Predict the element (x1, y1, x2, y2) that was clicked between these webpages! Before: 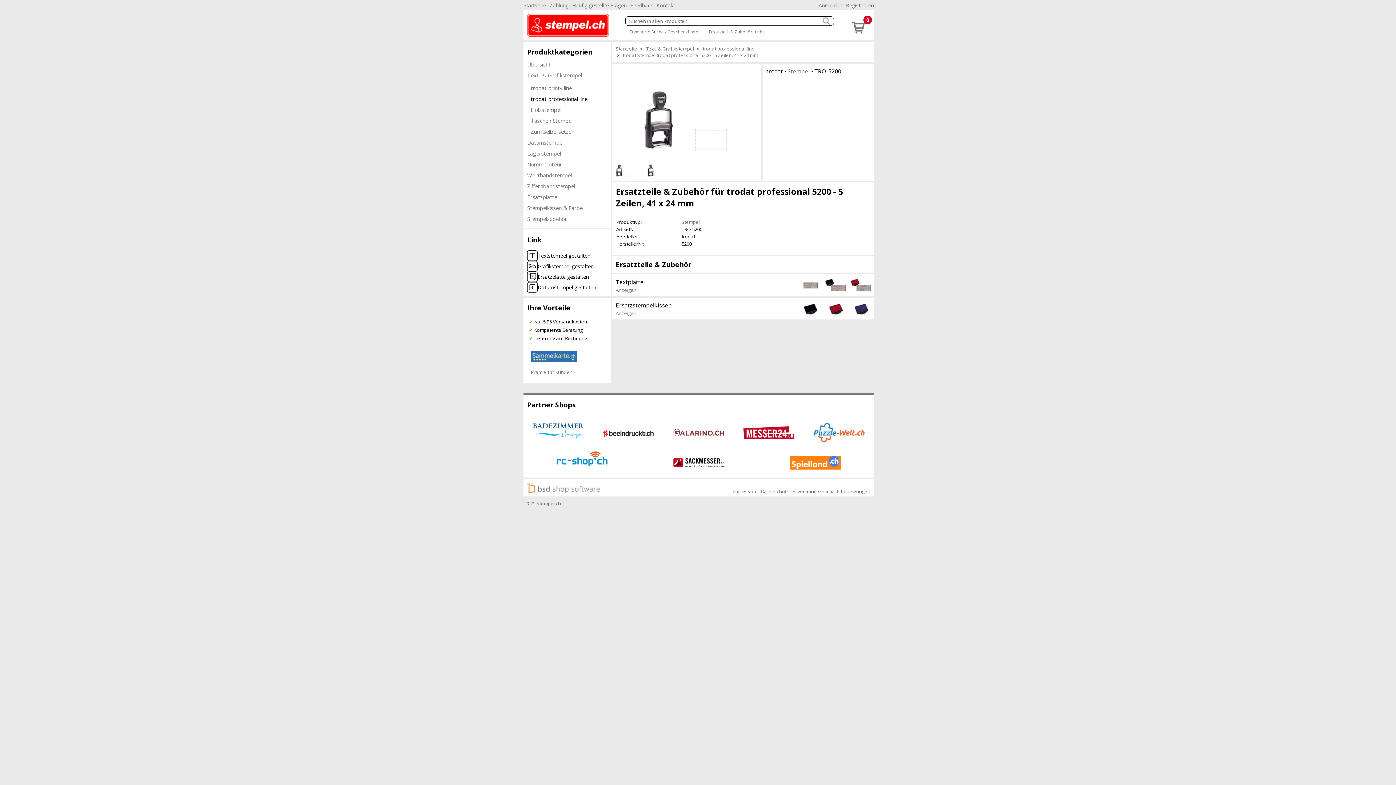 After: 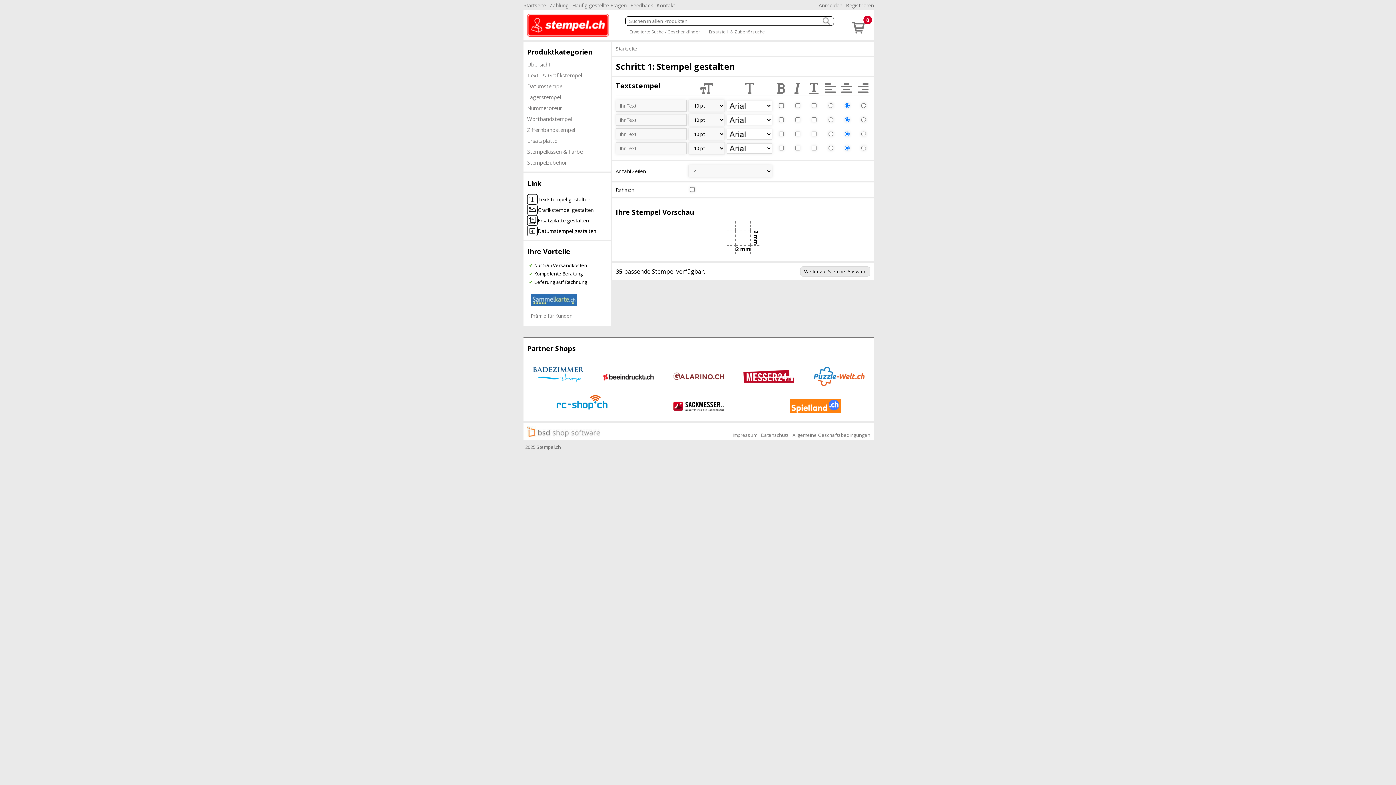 Action: label: Textstempel gestalten bbox: (527, 250, 607, 261)